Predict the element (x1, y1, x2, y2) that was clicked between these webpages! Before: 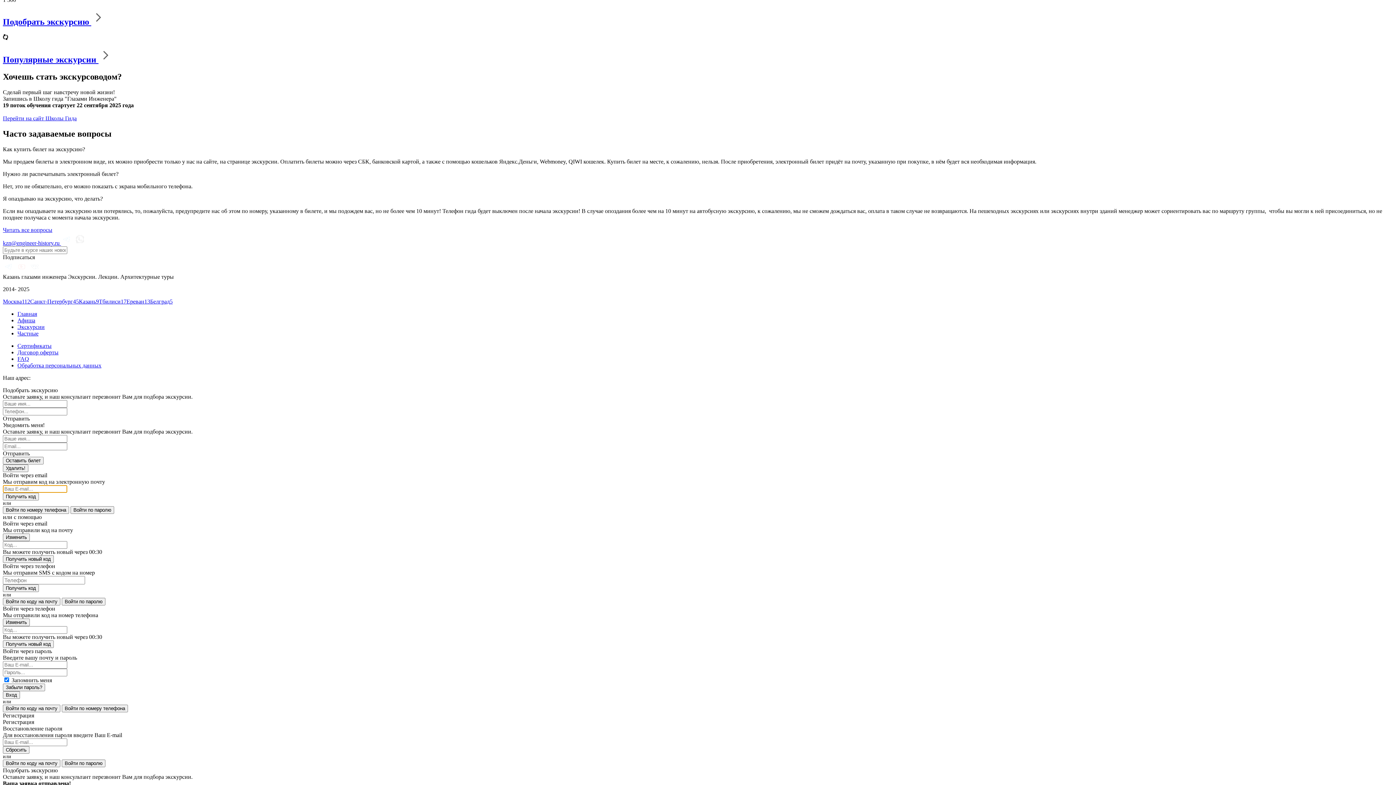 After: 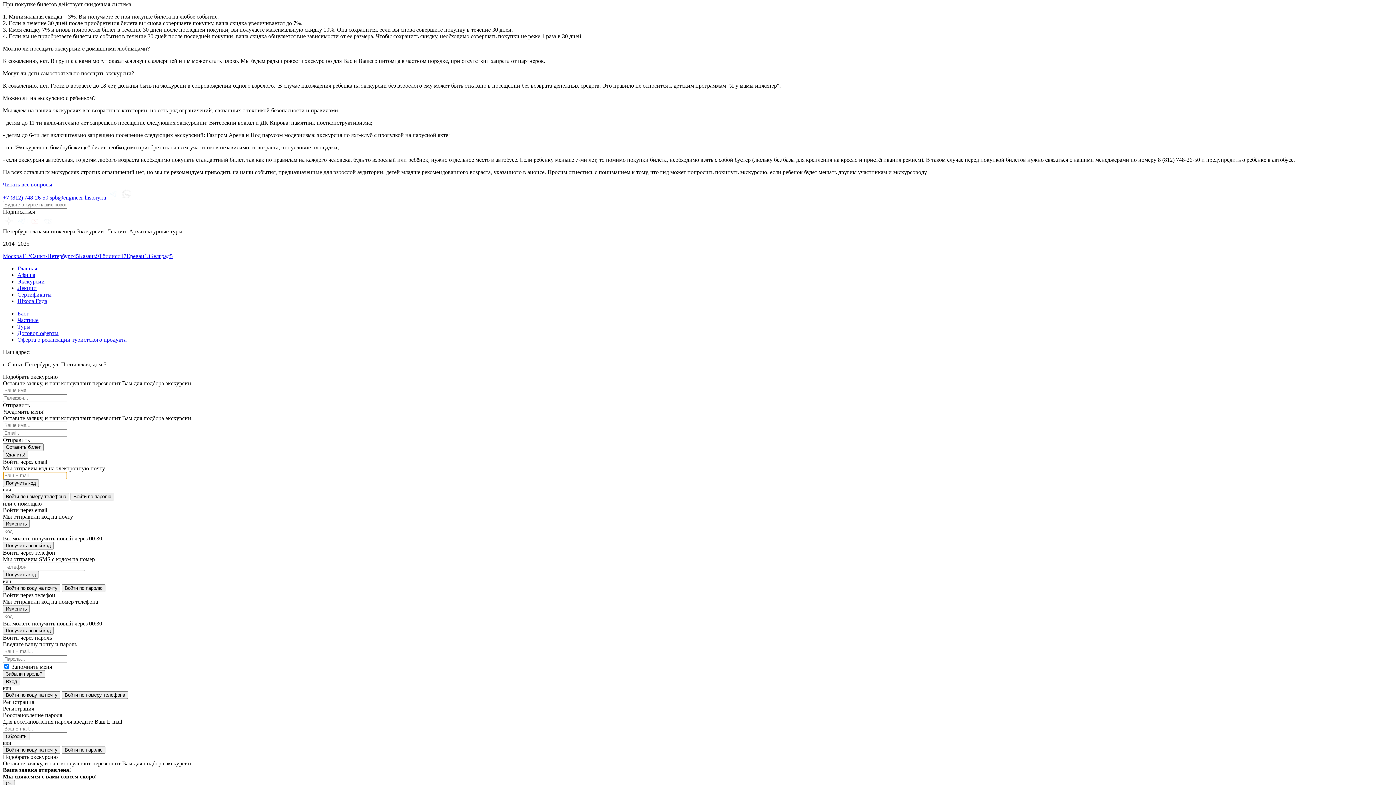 Action: bbox: (30, 298, 78, 304) label: Санкт-Петербург45